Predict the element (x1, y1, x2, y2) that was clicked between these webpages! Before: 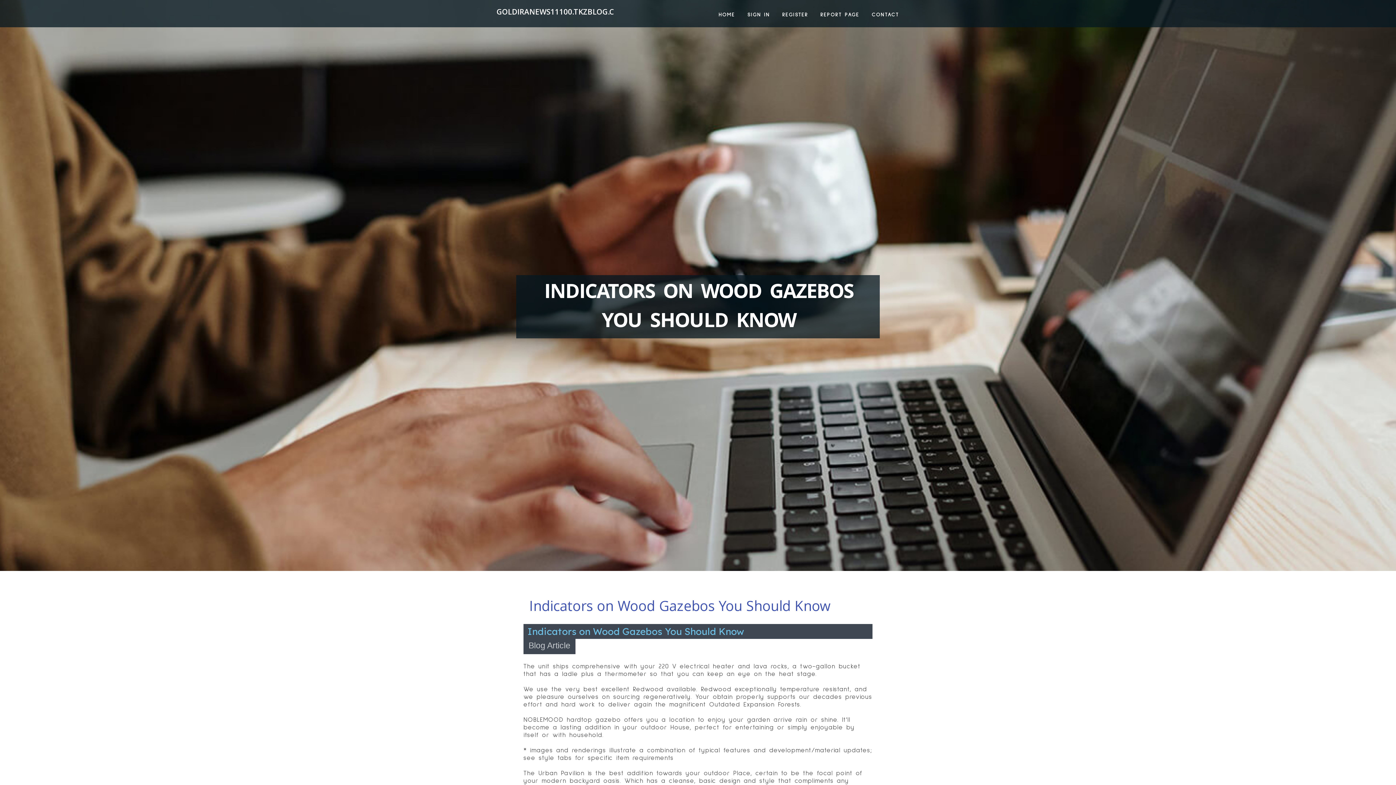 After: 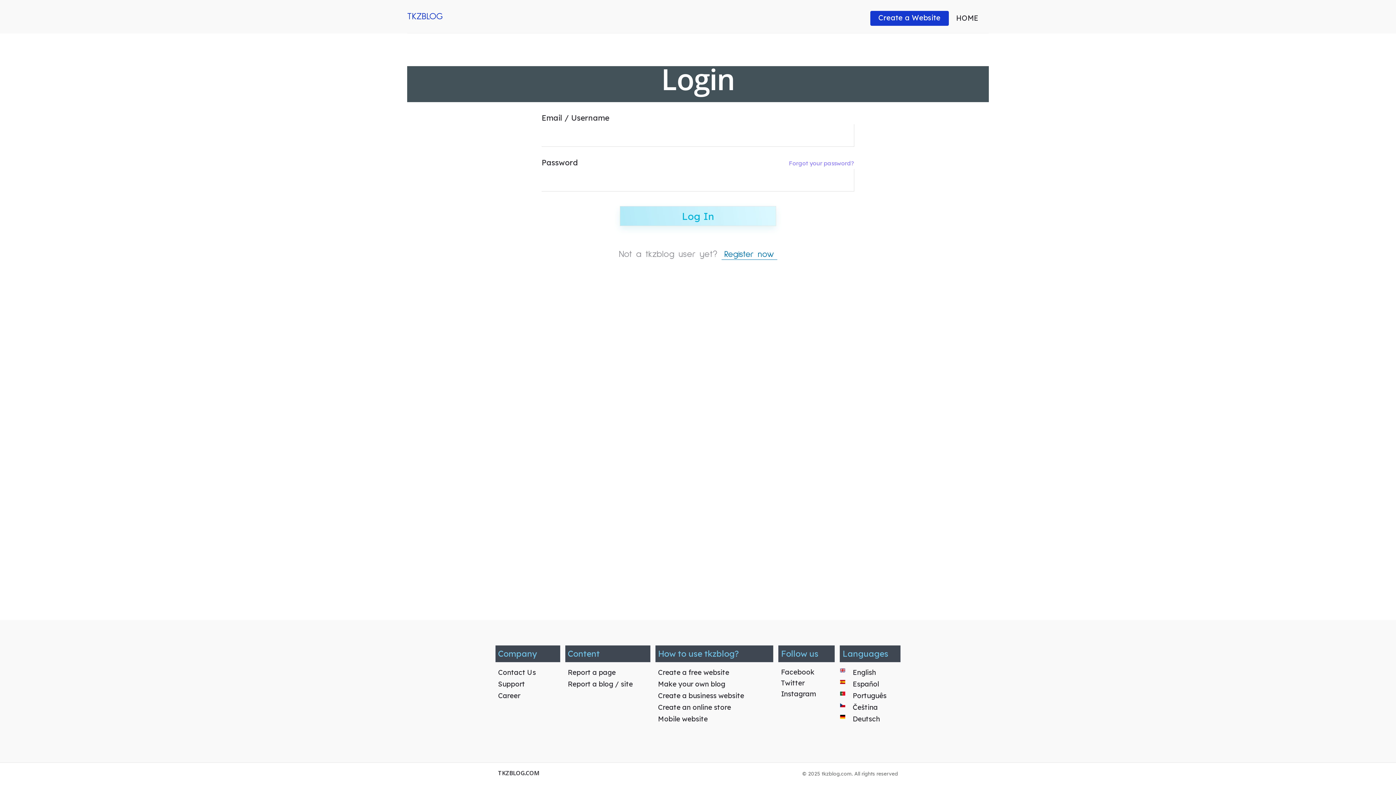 Action: label: SIGN IN bbox: (741, 0, 776, 27)